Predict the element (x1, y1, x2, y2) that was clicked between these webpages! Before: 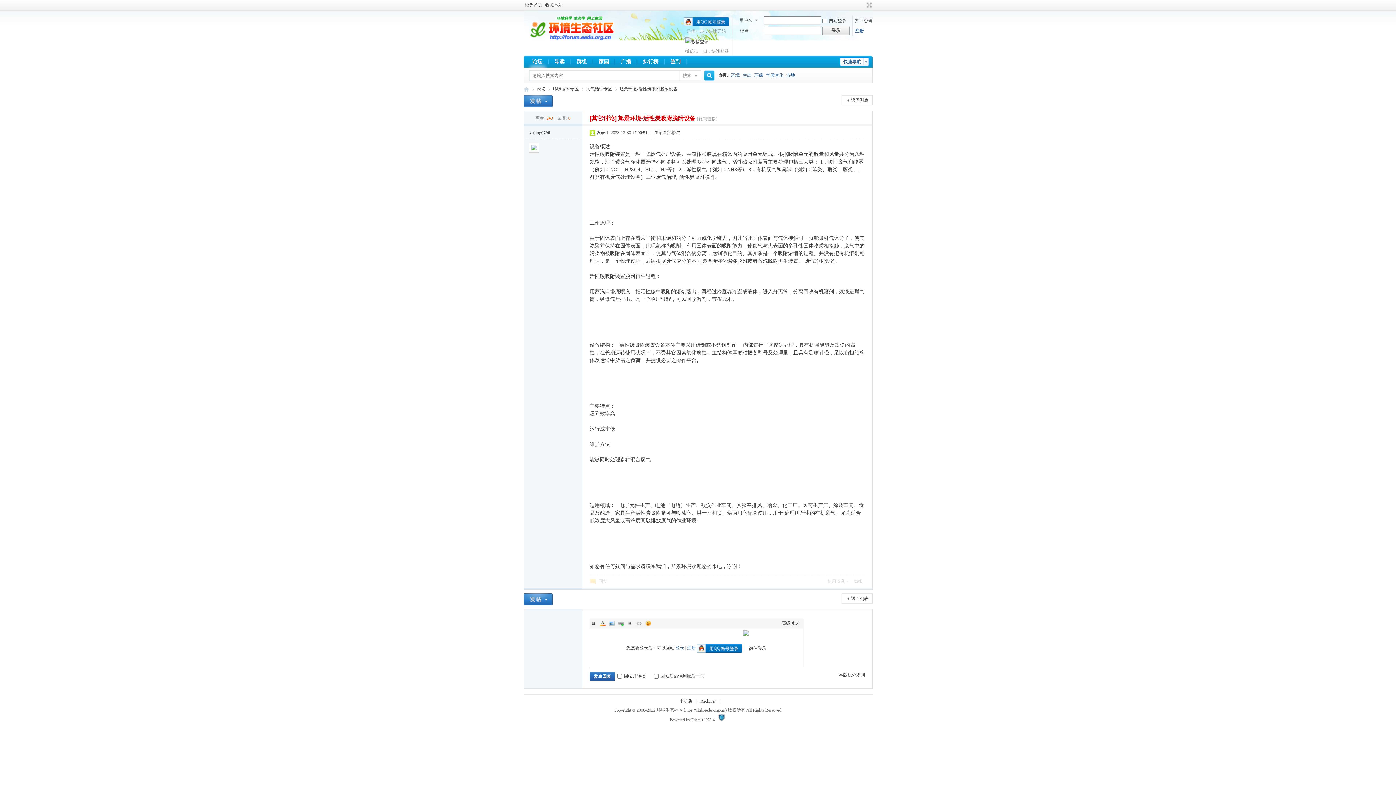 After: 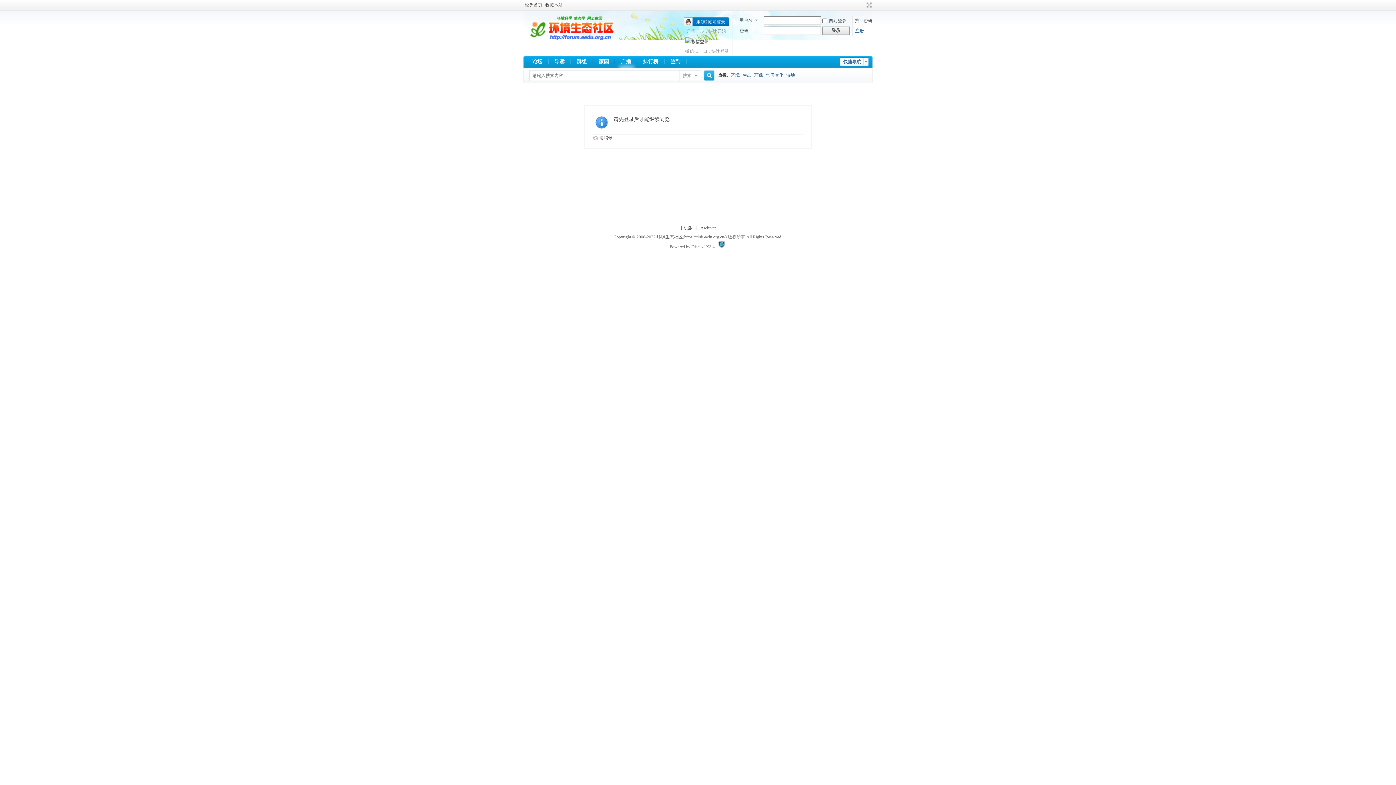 Action: label: 广播Follow bbox: (615, 55, 636, 67)